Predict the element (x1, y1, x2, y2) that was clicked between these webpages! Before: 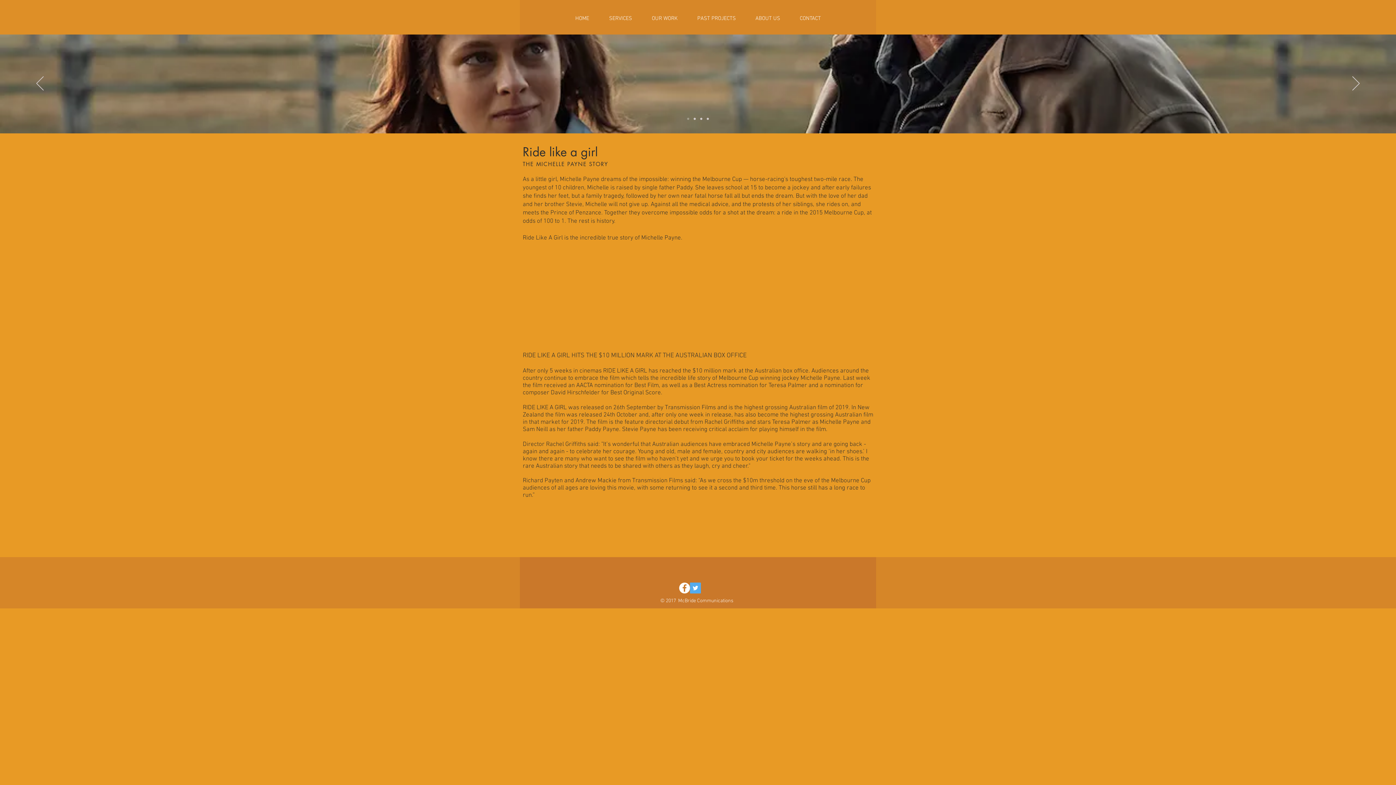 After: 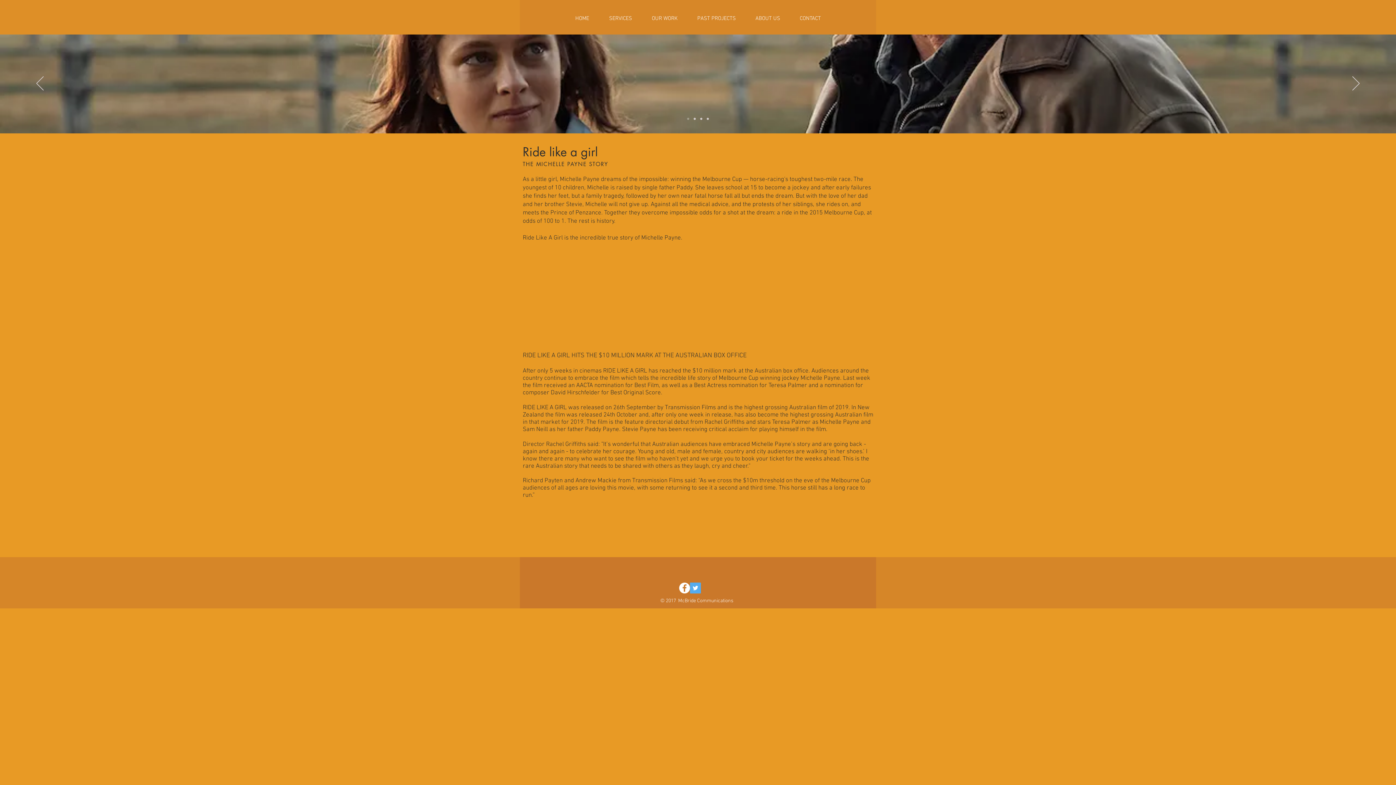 Action: bbox: (679, 582, 690, 593) label: Facebook - White Circle